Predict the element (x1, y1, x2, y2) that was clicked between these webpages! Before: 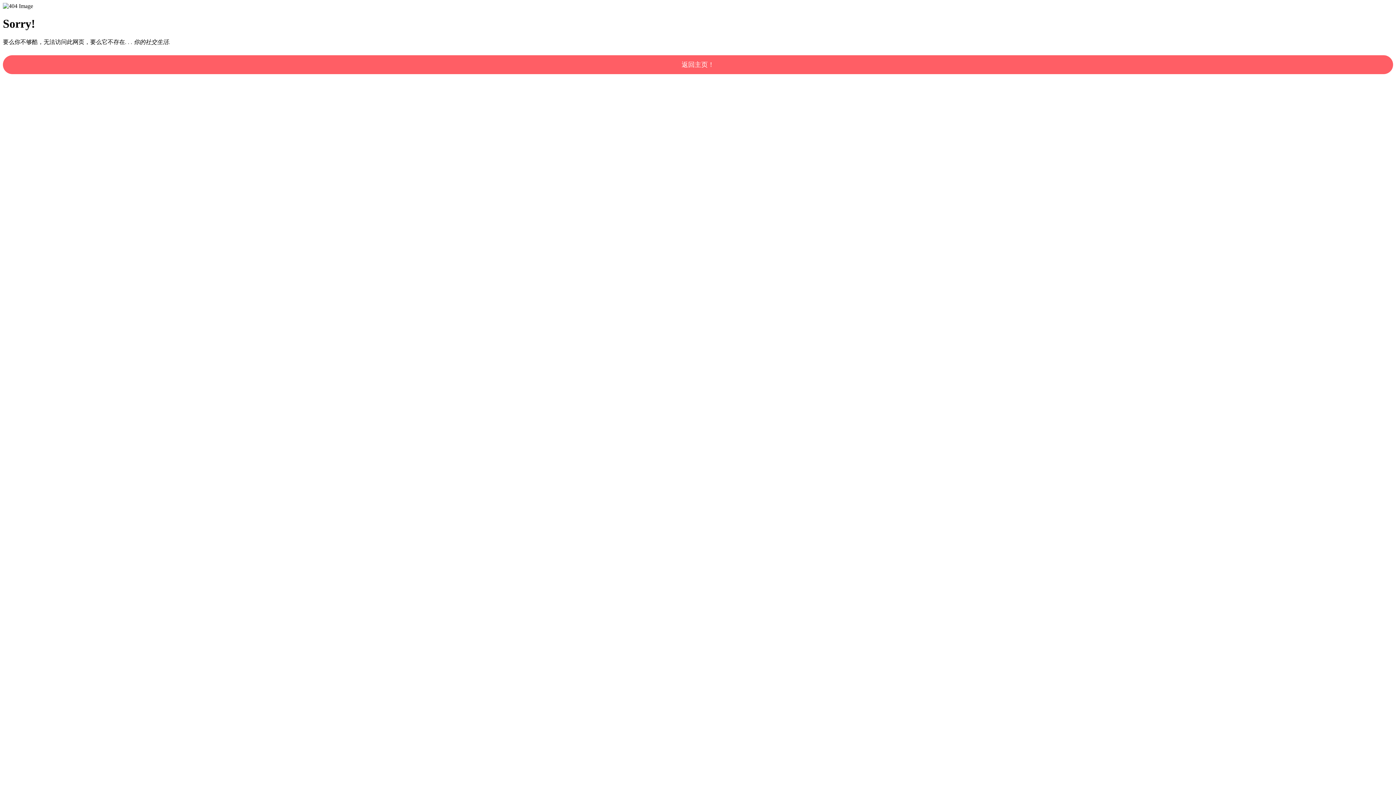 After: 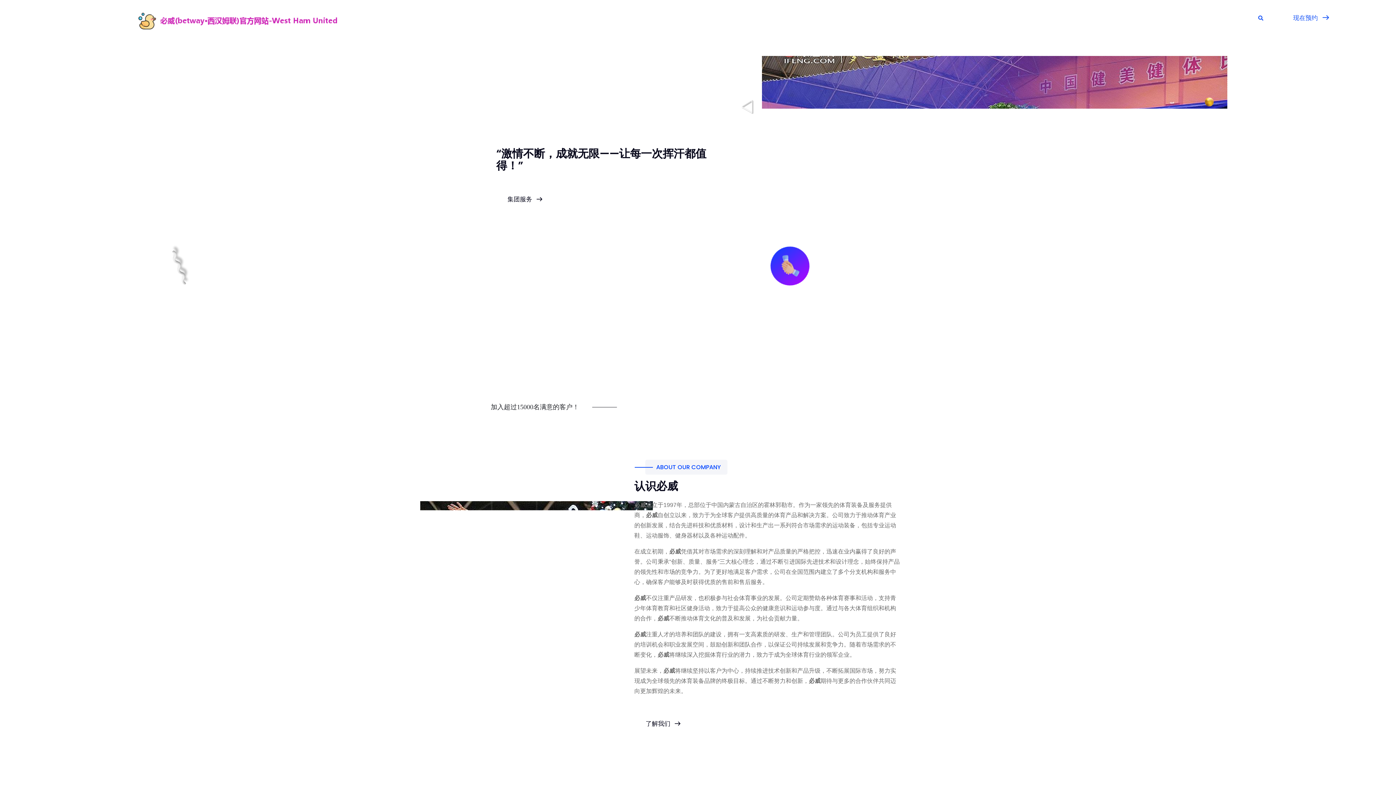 Action: label: 返回主页！ bbox: (2, 55, 1393, 74)